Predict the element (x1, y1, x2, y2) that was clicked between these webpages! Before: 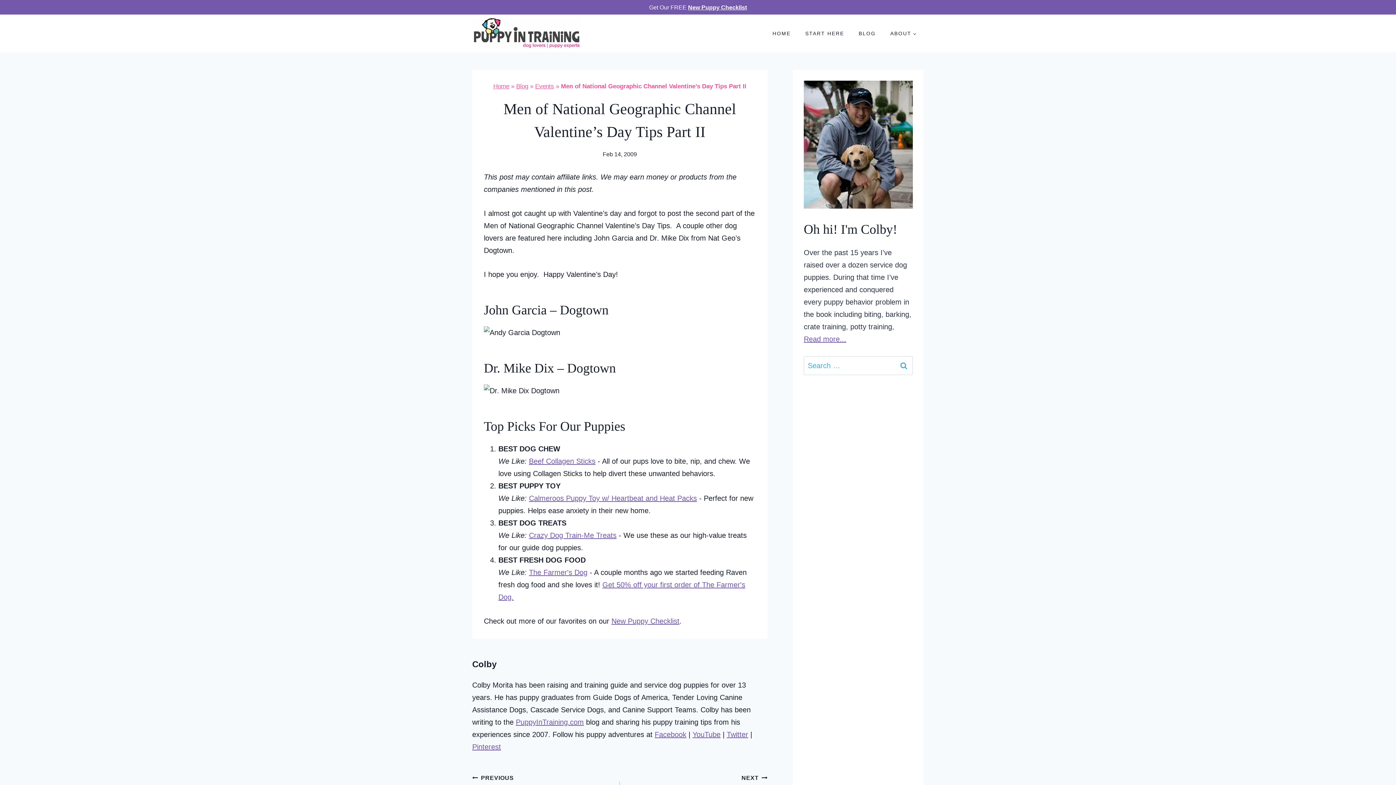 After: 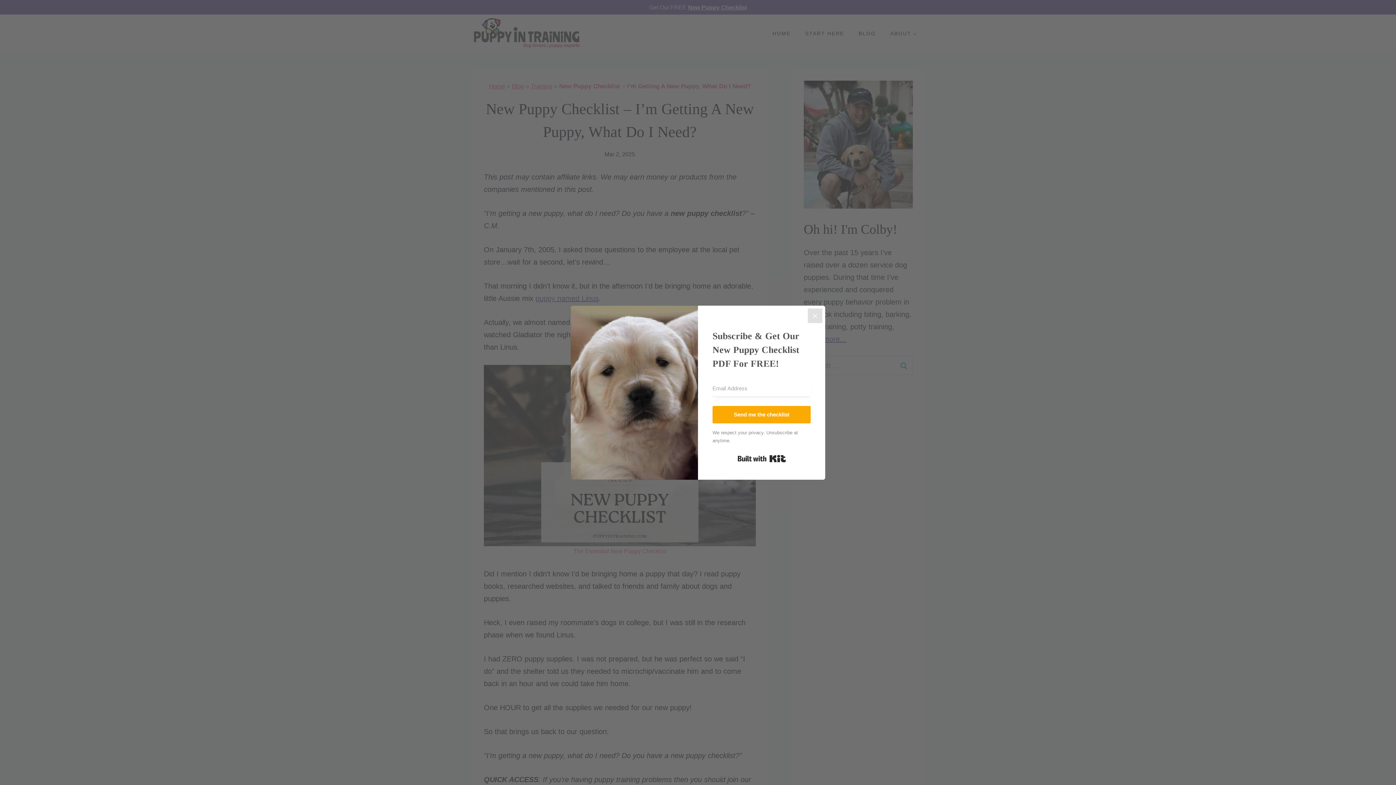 Action: label: New Puppy Checklist bbox: (611, 617, 679, 625)